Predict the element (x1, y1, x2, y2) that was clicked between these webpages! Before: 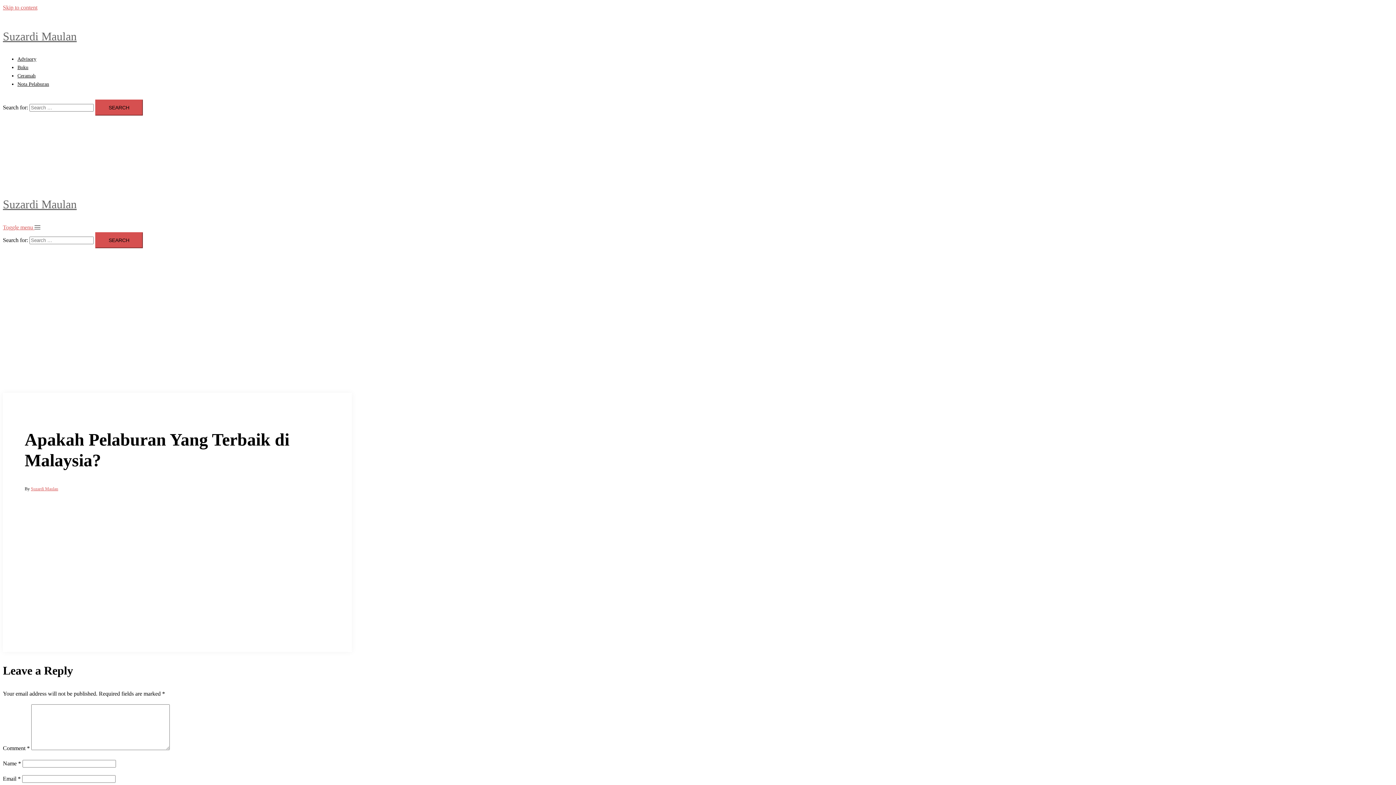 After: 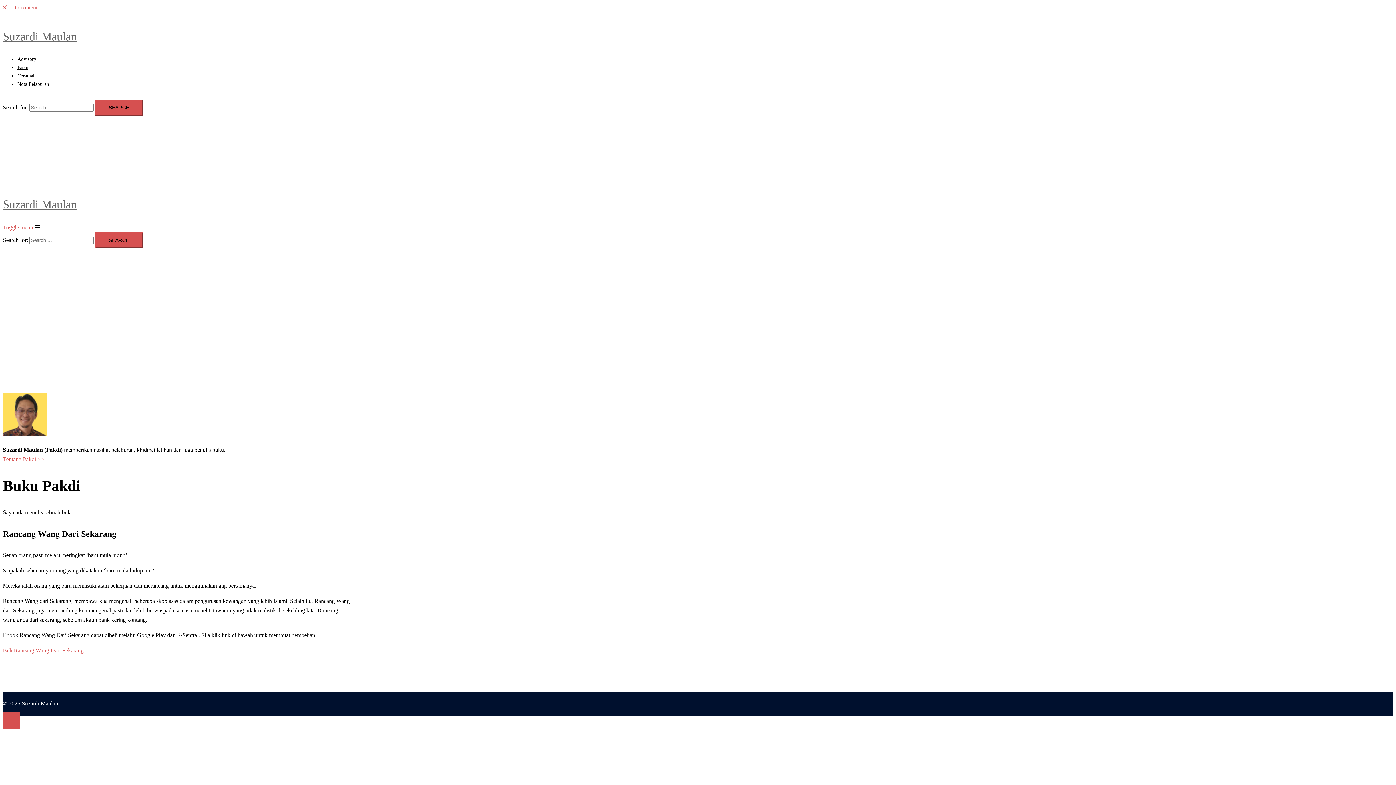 Action: bbox: (17, 64, 28, 70) label: Buku